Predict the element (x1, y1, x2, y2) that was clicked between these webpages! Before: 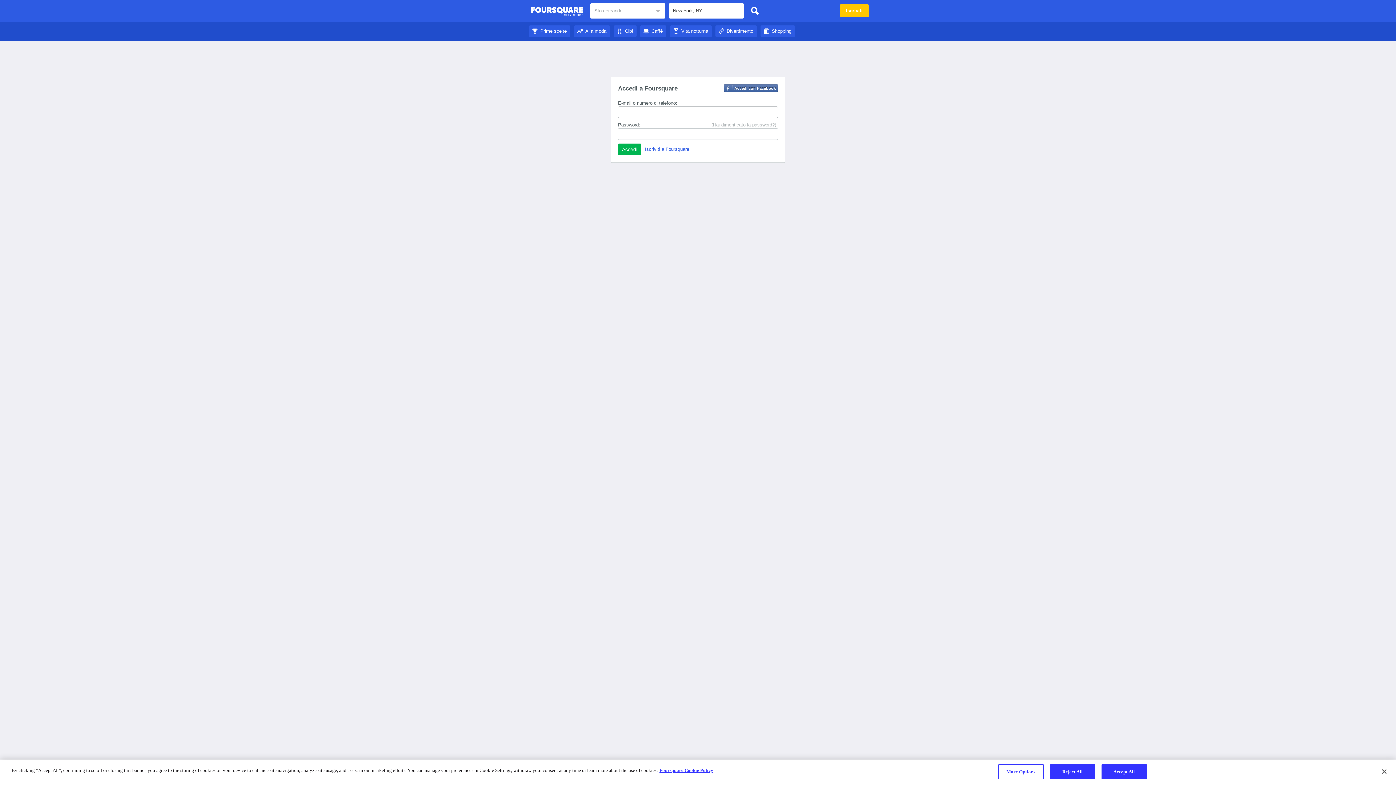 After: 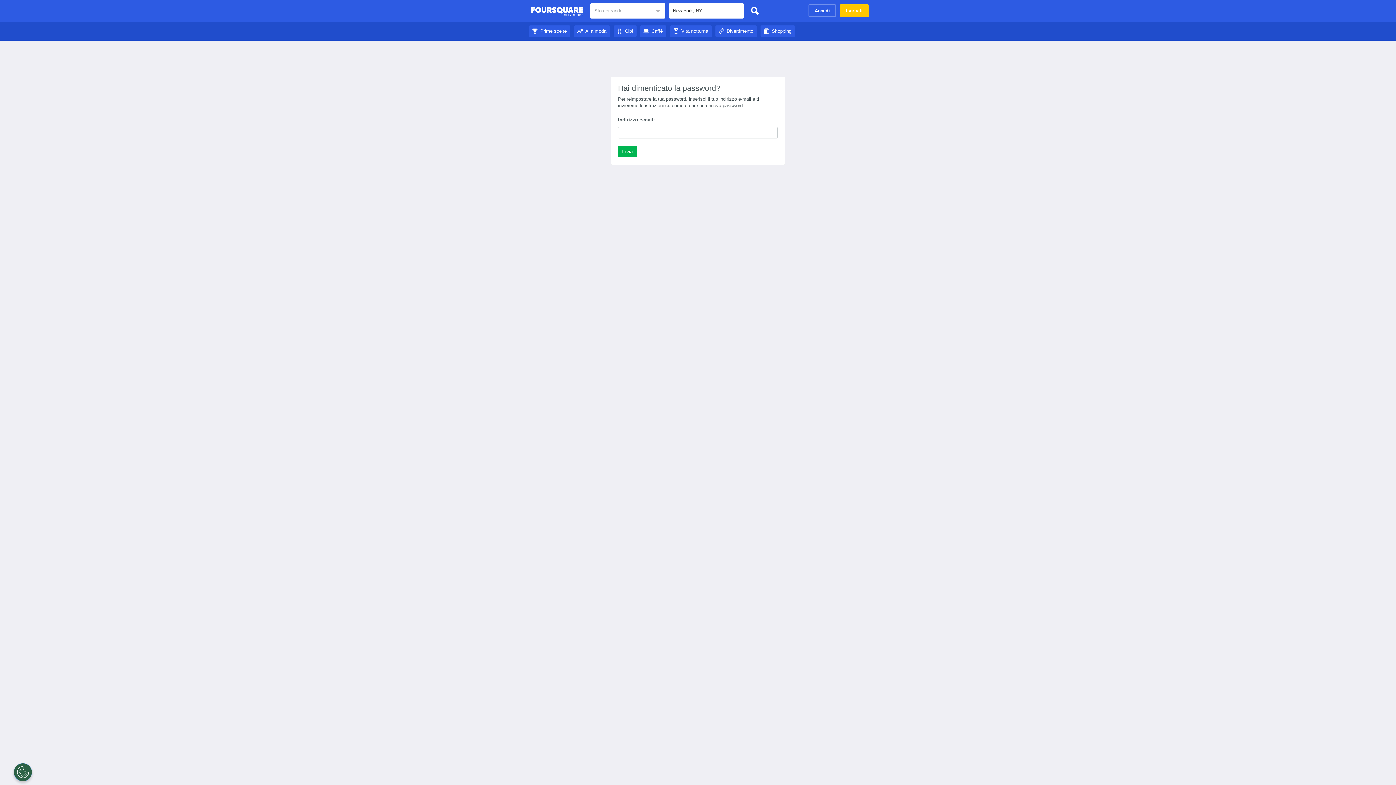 Action: bbox: (711, 121, 776, 128) label: (Hai dimenticato la password?)